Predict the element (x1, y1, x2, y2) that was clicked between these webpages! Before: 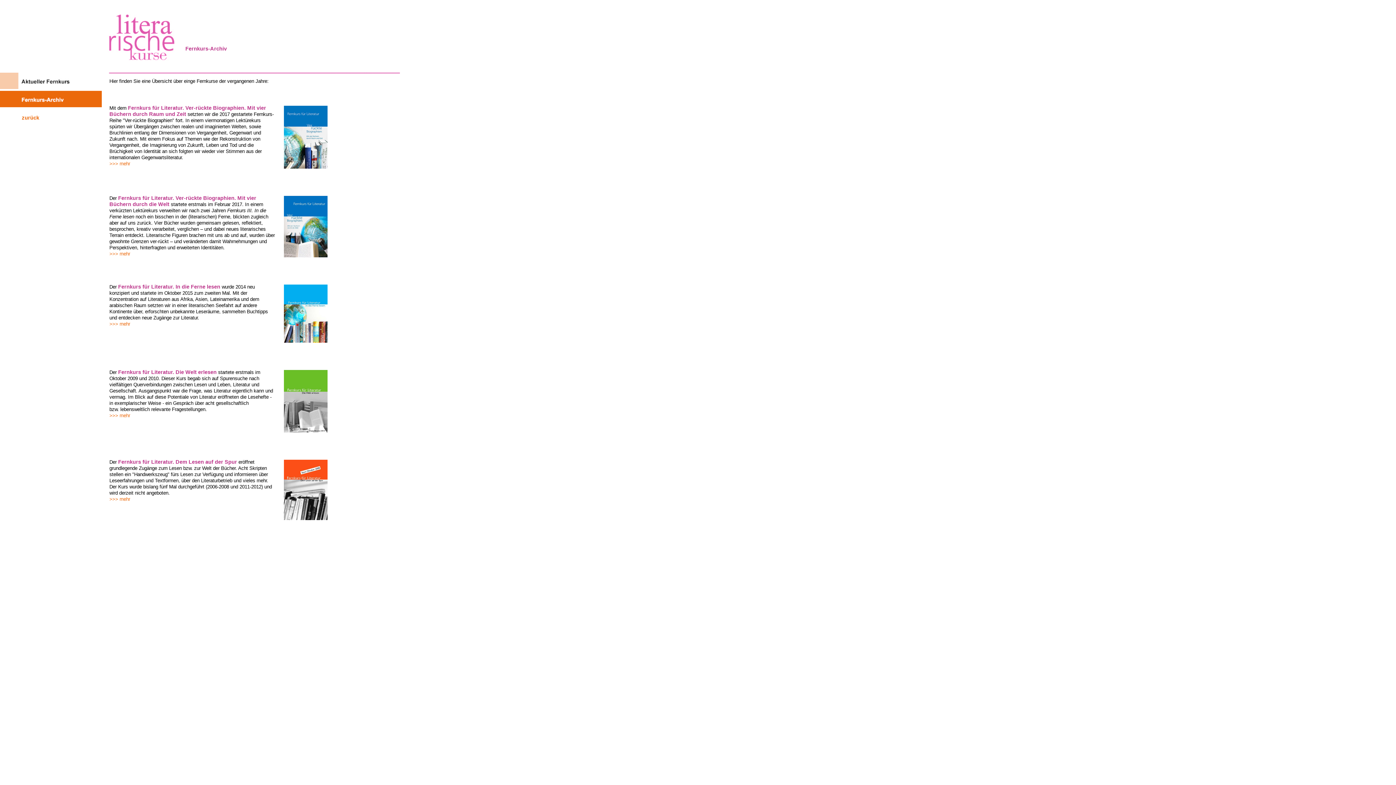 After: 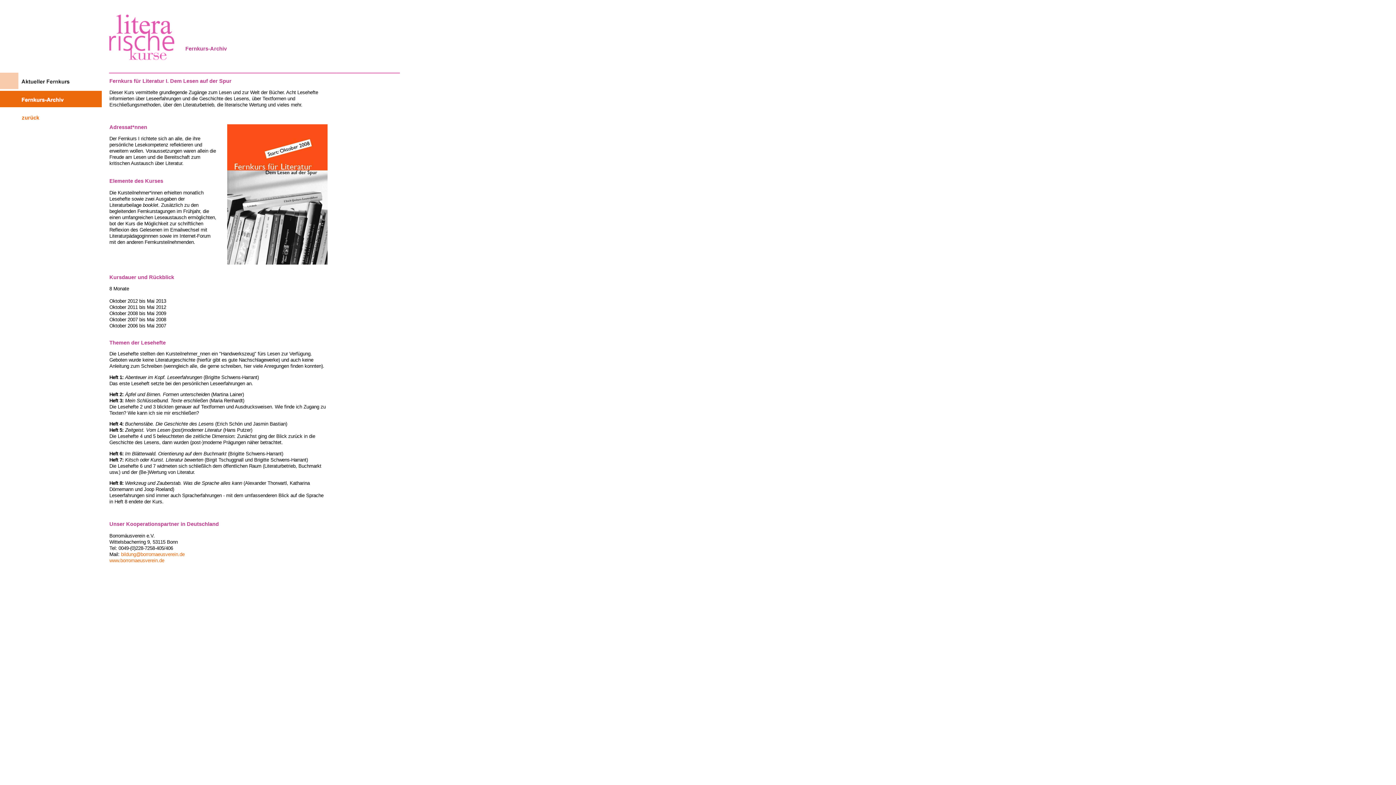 Action: bbox: (109, 496, 130, 502) label: >>> mehr